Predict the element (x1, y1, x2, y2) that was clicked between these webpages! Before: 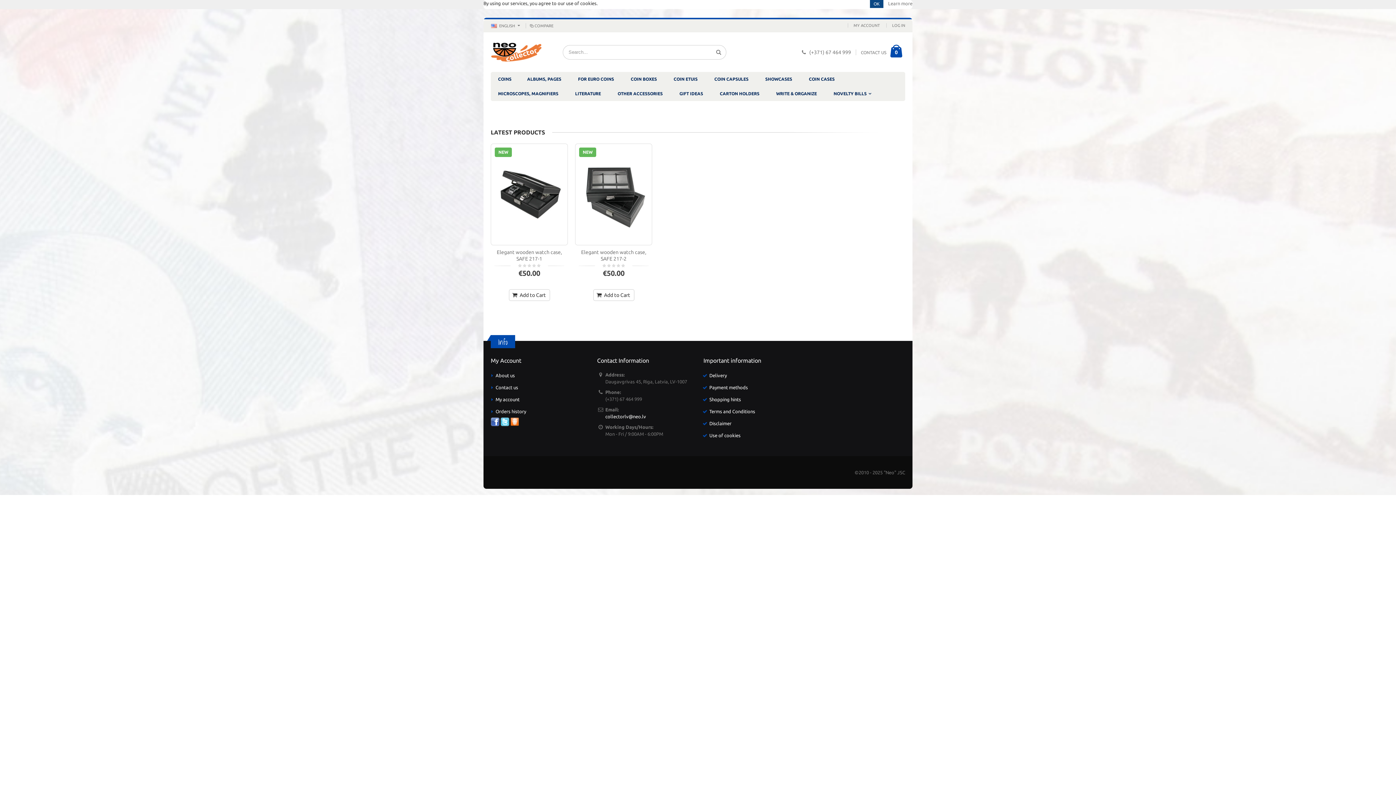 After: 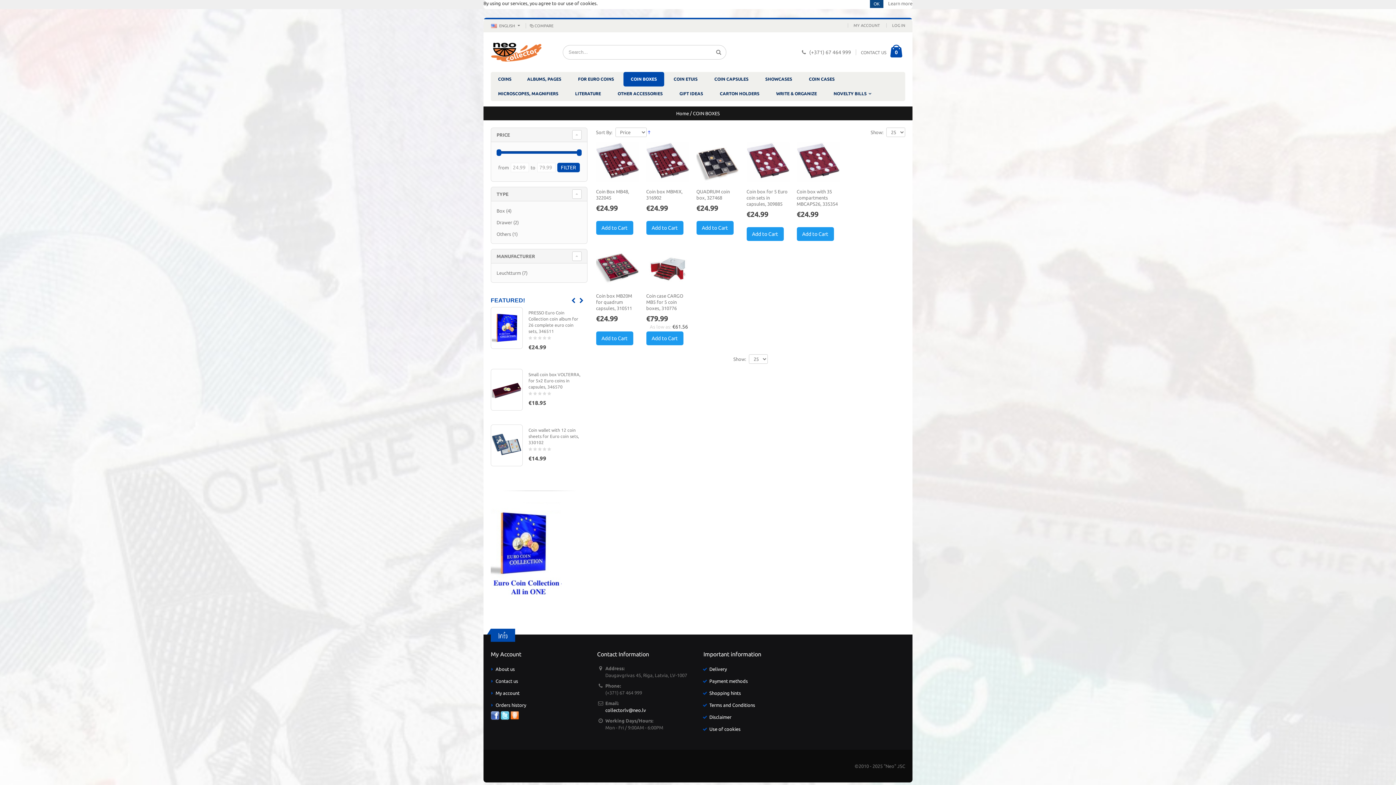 Action: bbox: (623, 72, 664, 86) label: COIN BOXES